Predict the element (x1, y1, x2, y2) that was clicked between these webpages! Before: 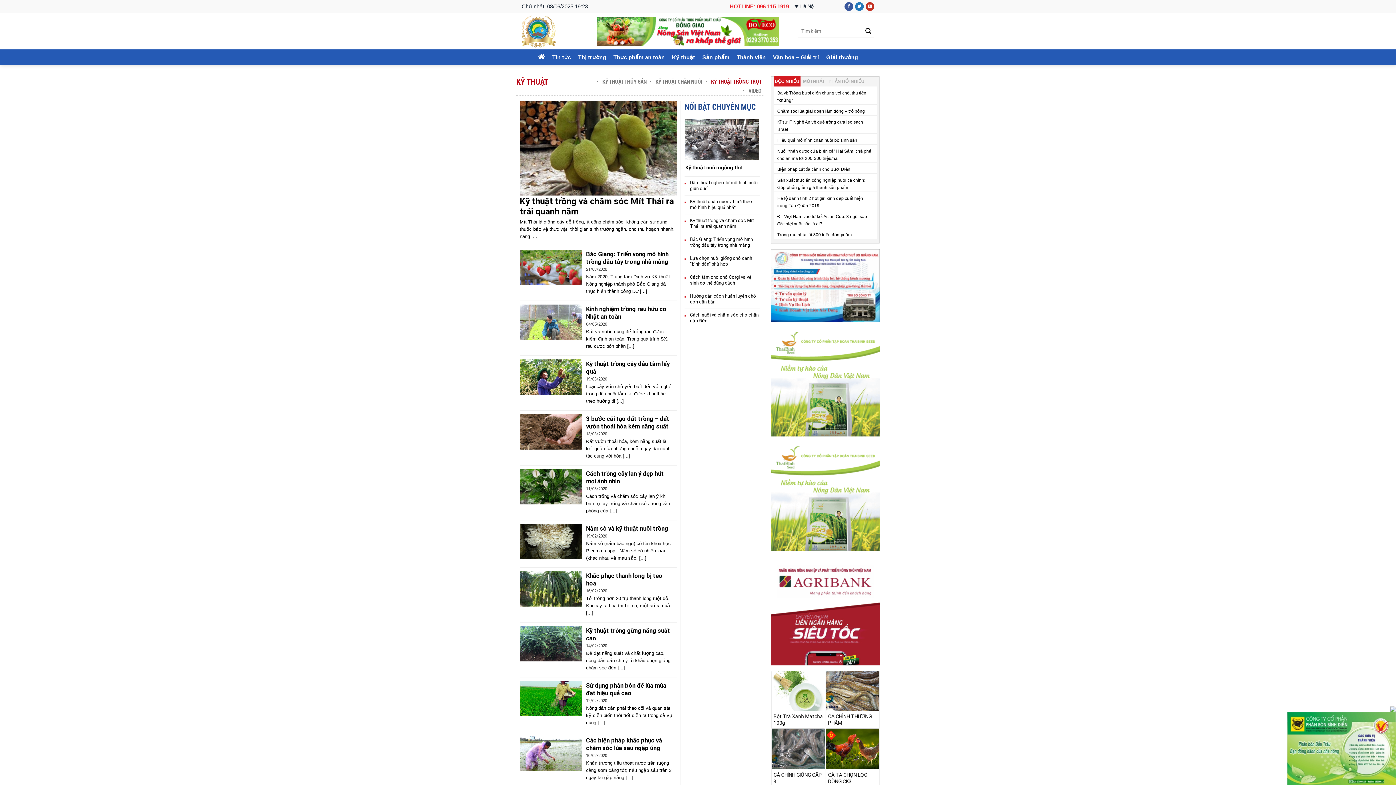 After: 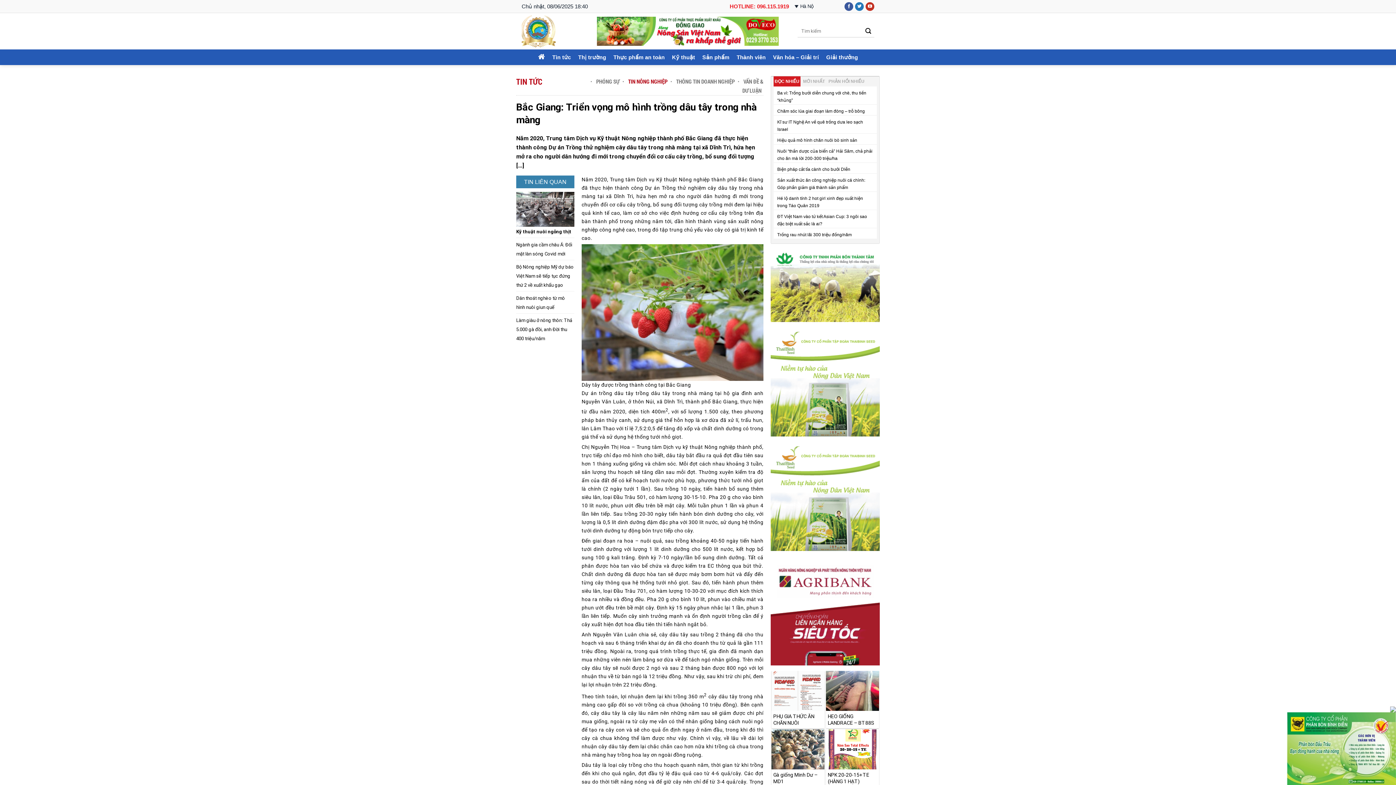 Action: bbox: (519, 249, 677, 297) label: 	
Bắc Giang: Triển vọng mô hình trồng dâu tây trong nhà màng
21/08/2020

Năm 2020, Trung tâm Dịch vụ Kỹ thuật Nông nghiệp thành phố Bắc Giang đã thực hiện thành công Dự [...]